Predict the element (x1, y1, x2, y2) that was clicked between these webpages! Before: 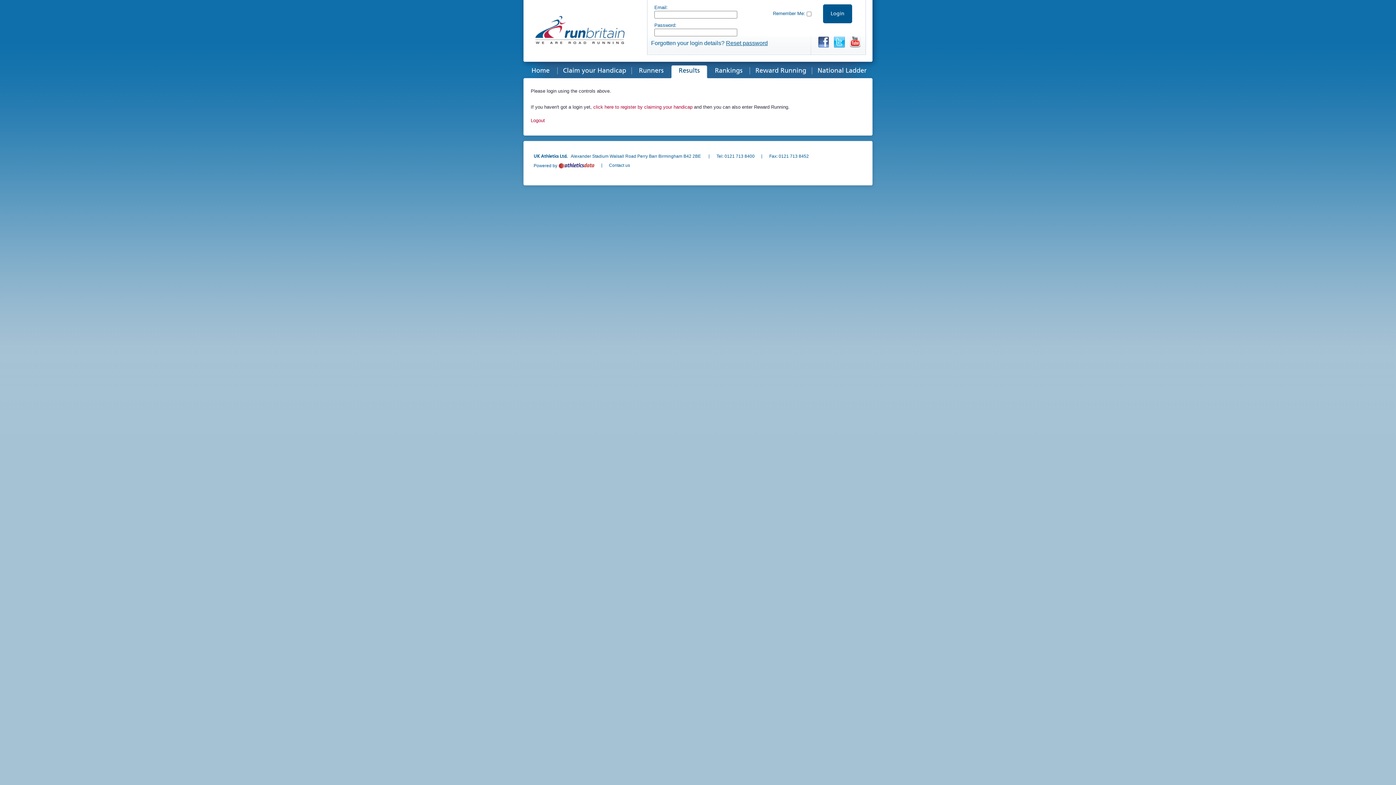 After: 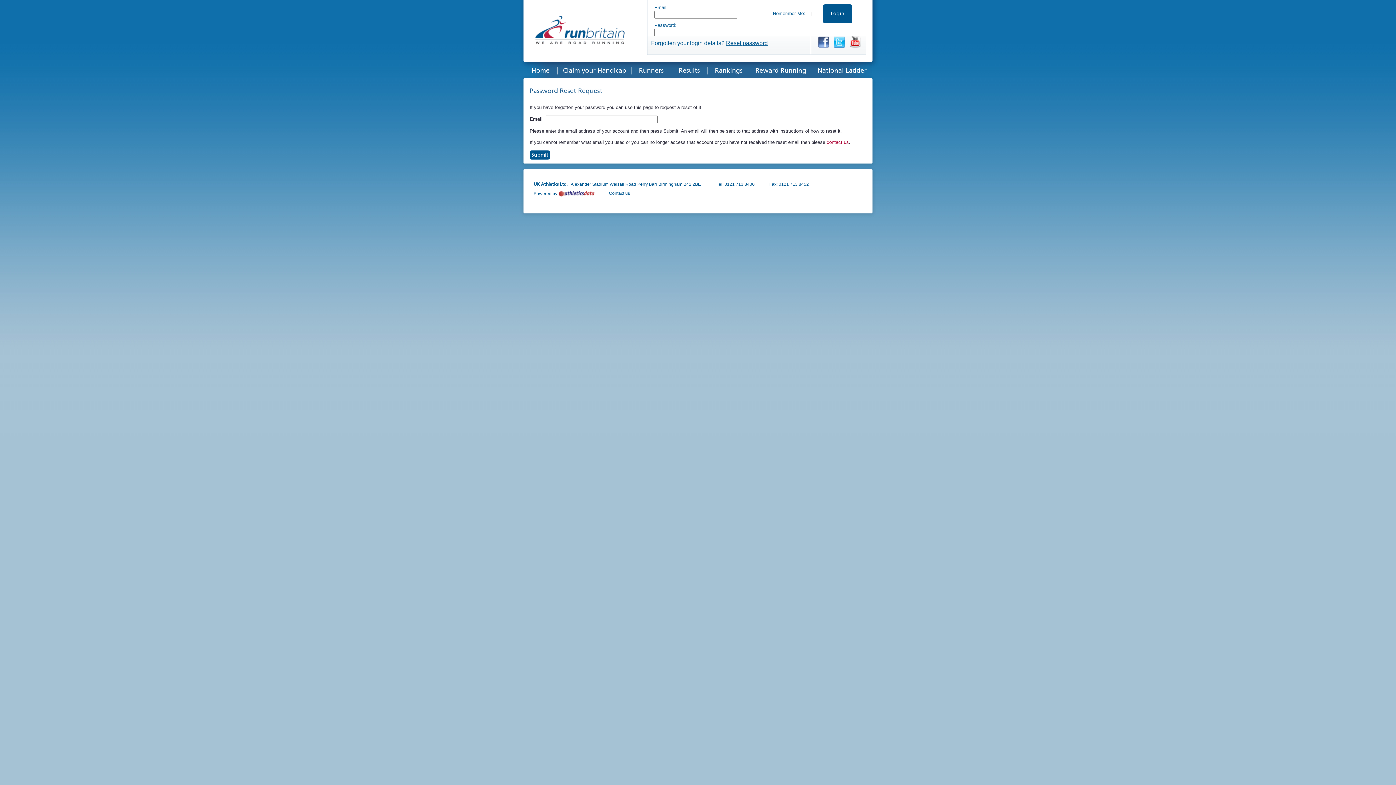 Action: bbox: (726, 40, 768, 46) label: Reset password